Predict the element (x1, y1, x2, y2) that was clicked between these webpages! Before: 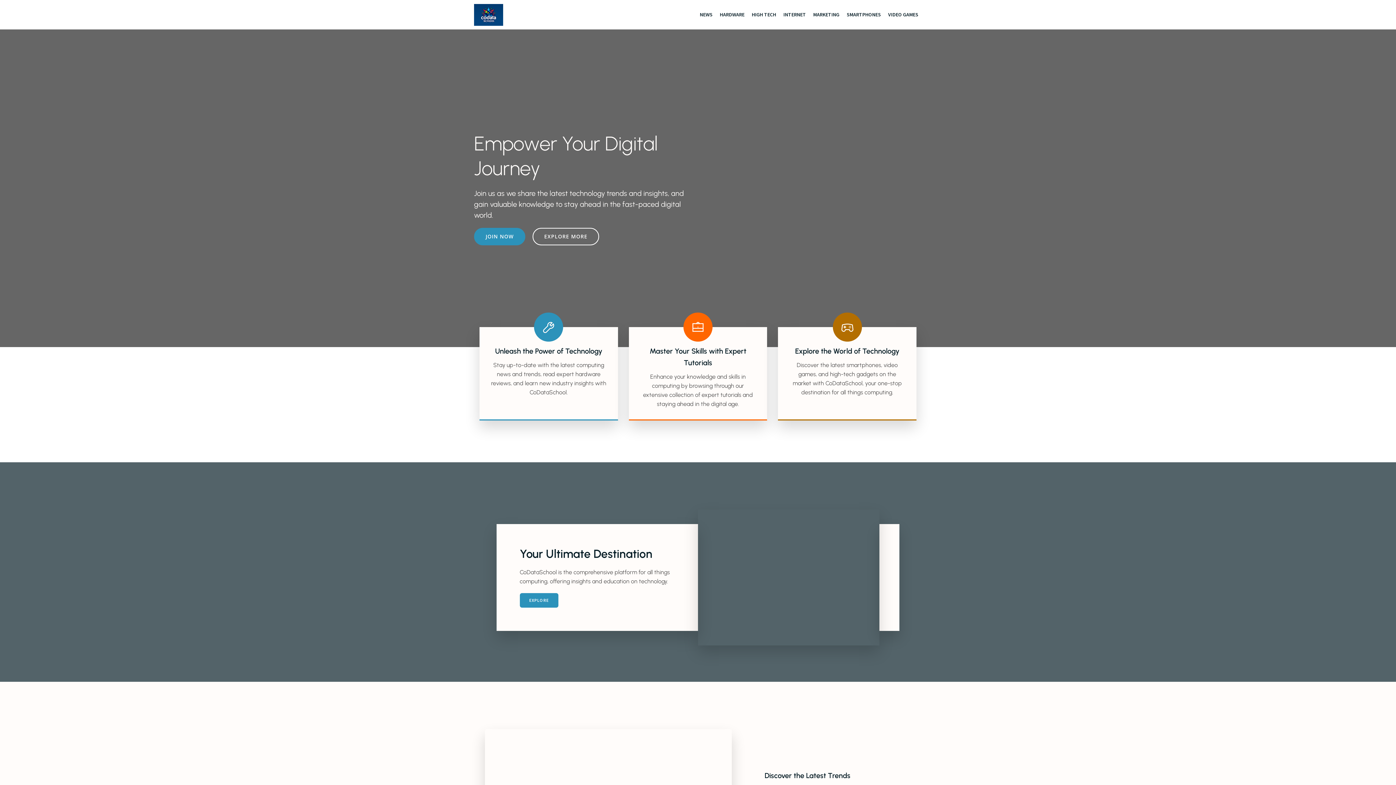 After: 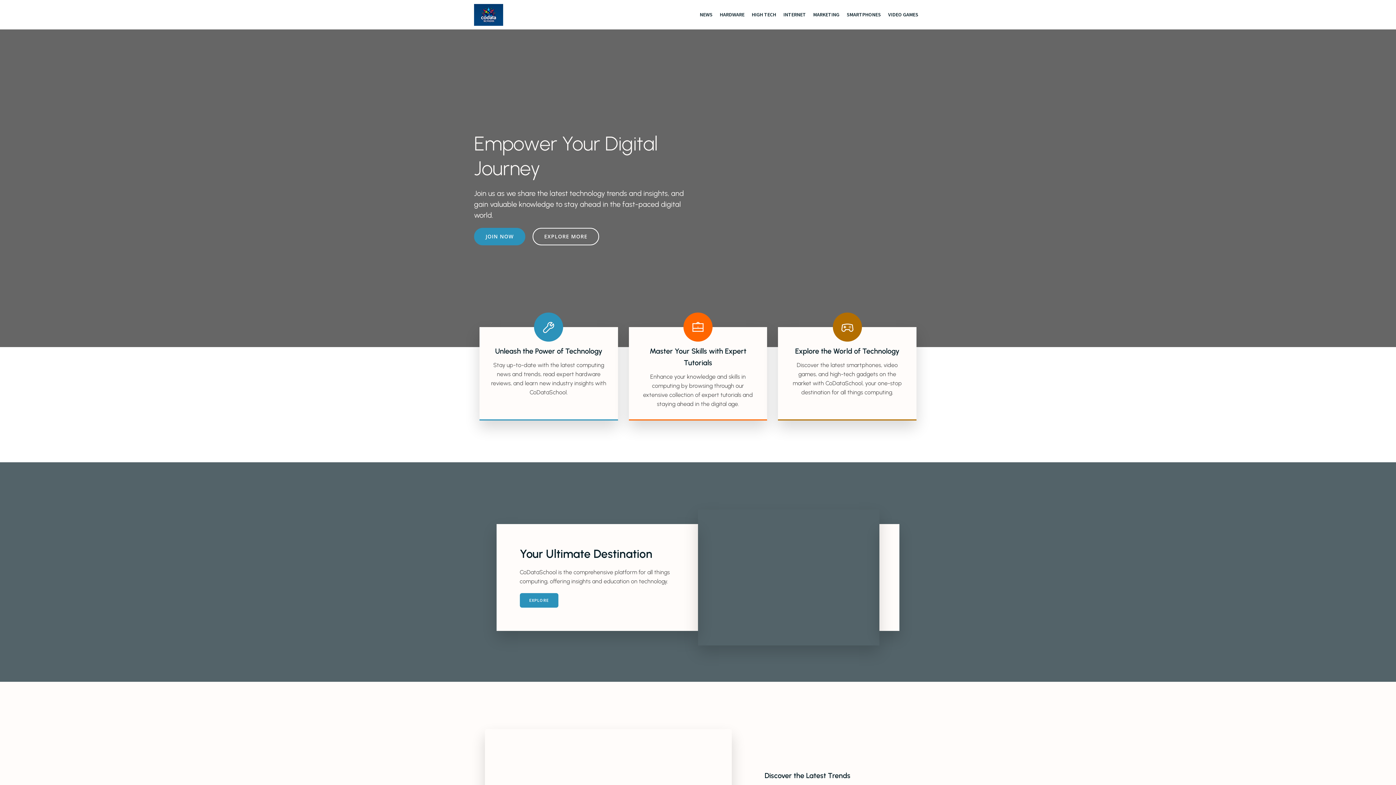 Action: bbox: (474, 3, 503, 25)